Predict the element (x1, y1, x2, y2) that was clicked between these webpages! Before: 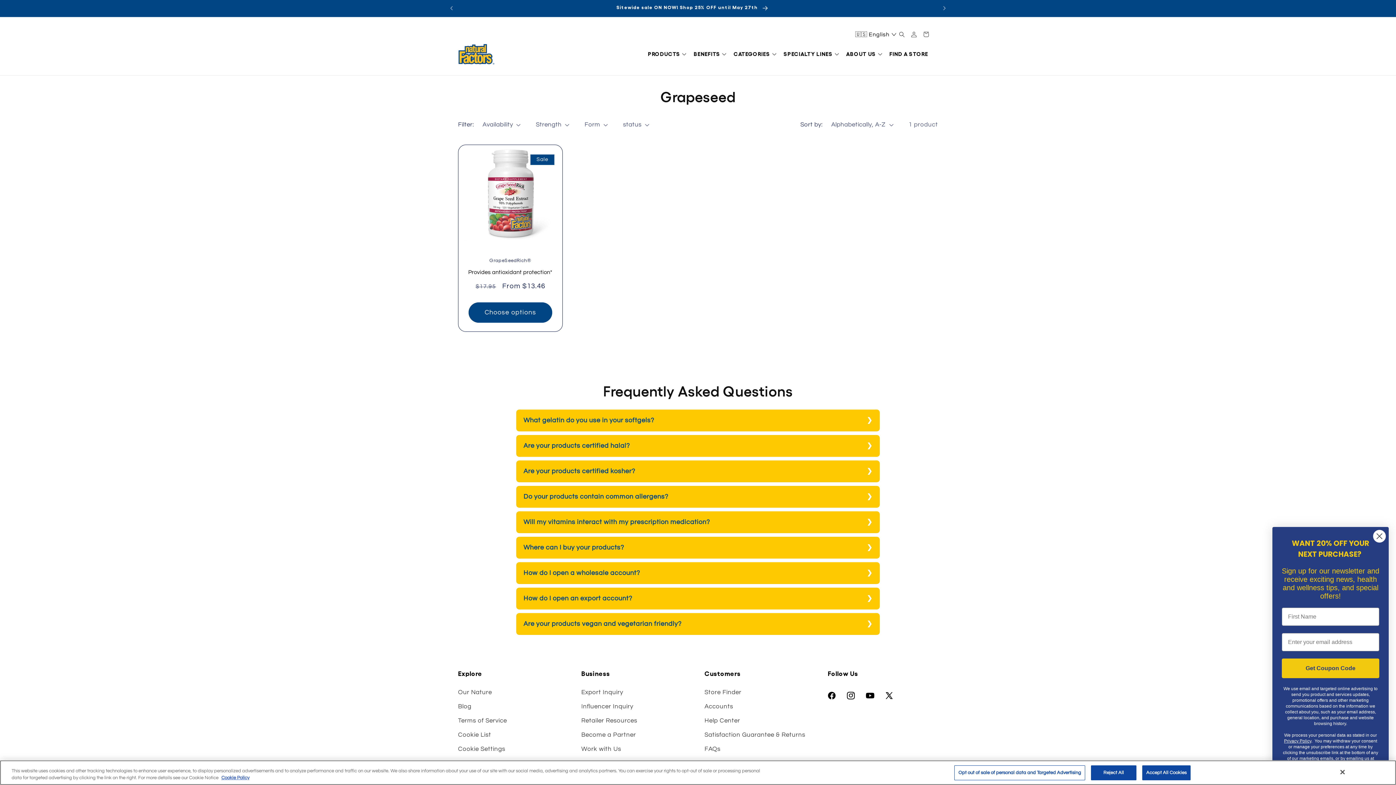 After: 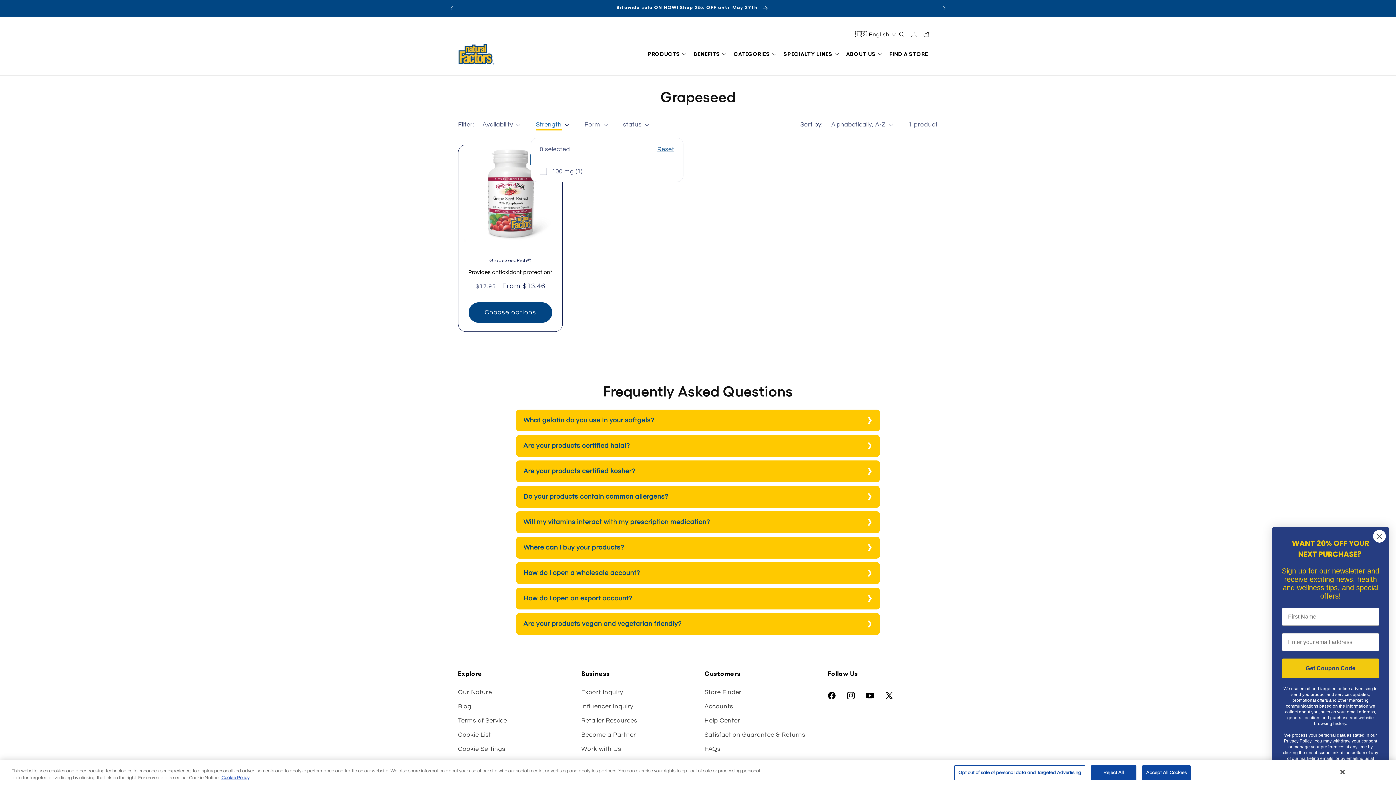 Action: bbox: (536, 120, 569, 129) label: Strength (0 selected)